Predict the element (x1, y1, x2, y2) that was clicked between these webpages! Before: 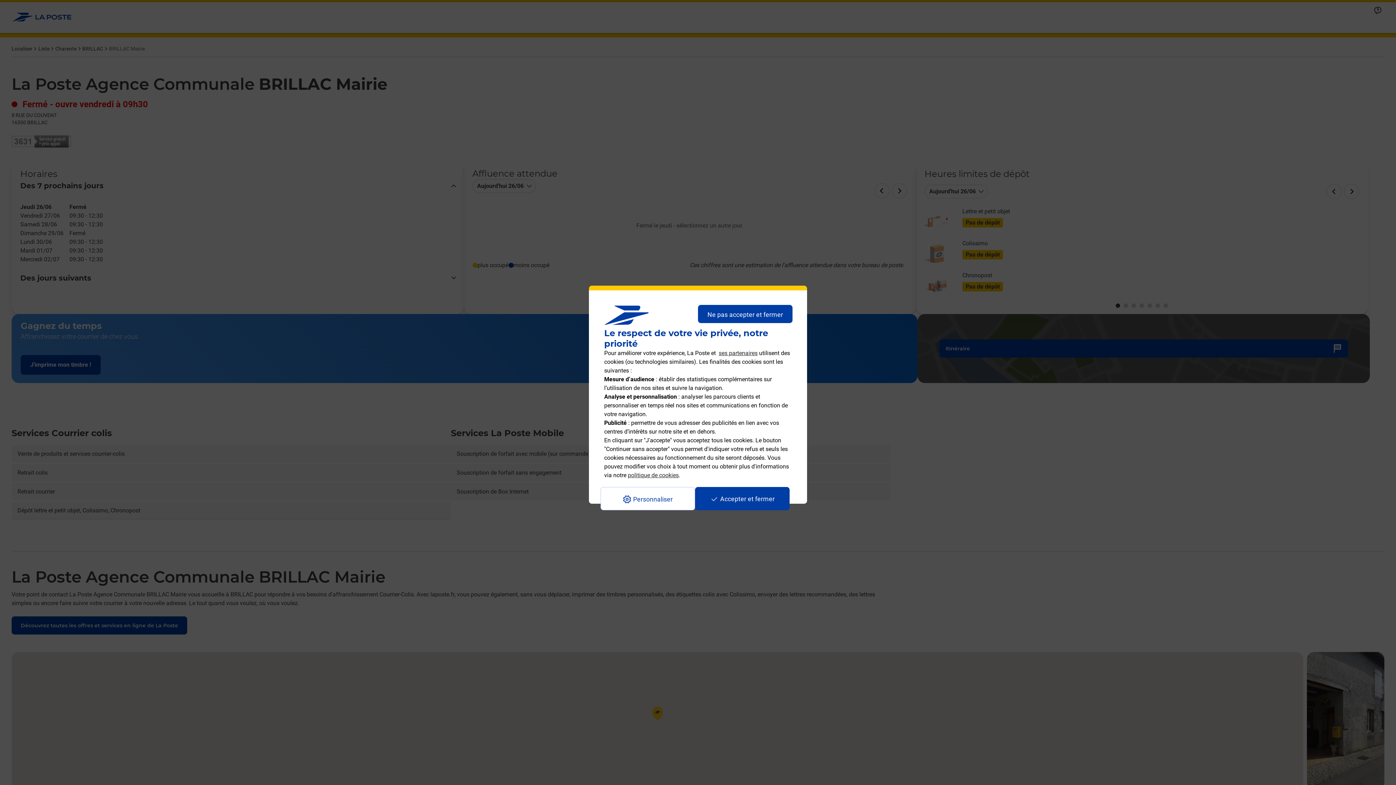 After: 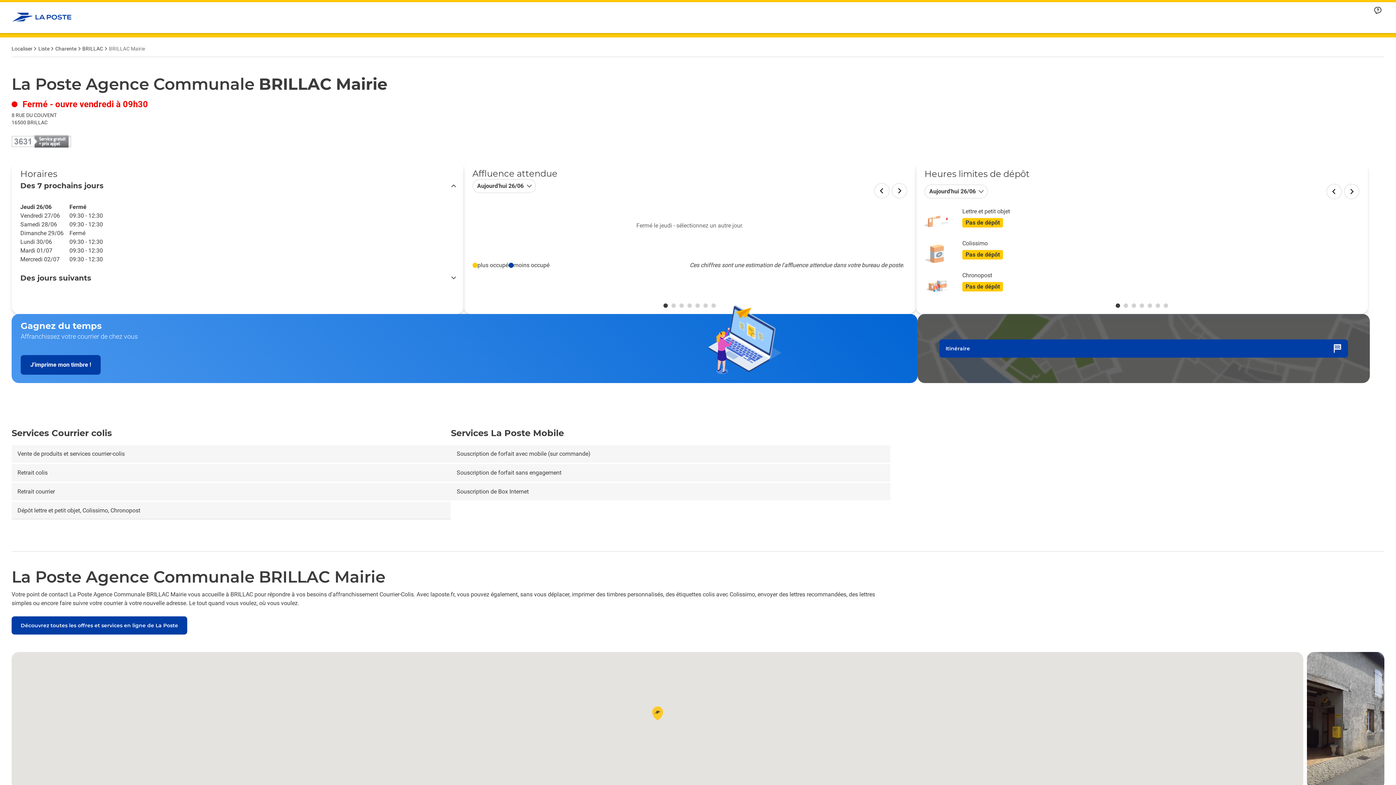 Action: label: Accepter et fermer bbox: (695, 487, 789, 510)